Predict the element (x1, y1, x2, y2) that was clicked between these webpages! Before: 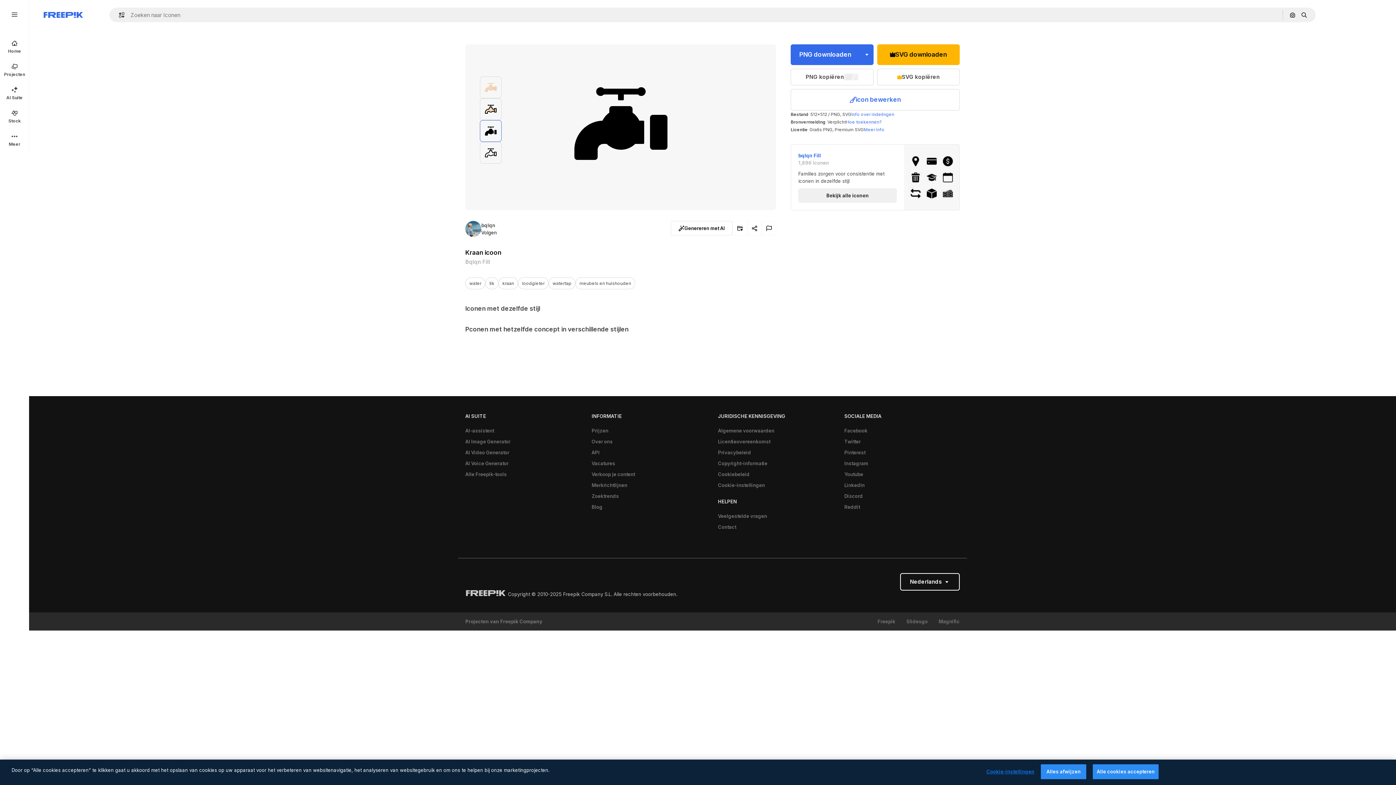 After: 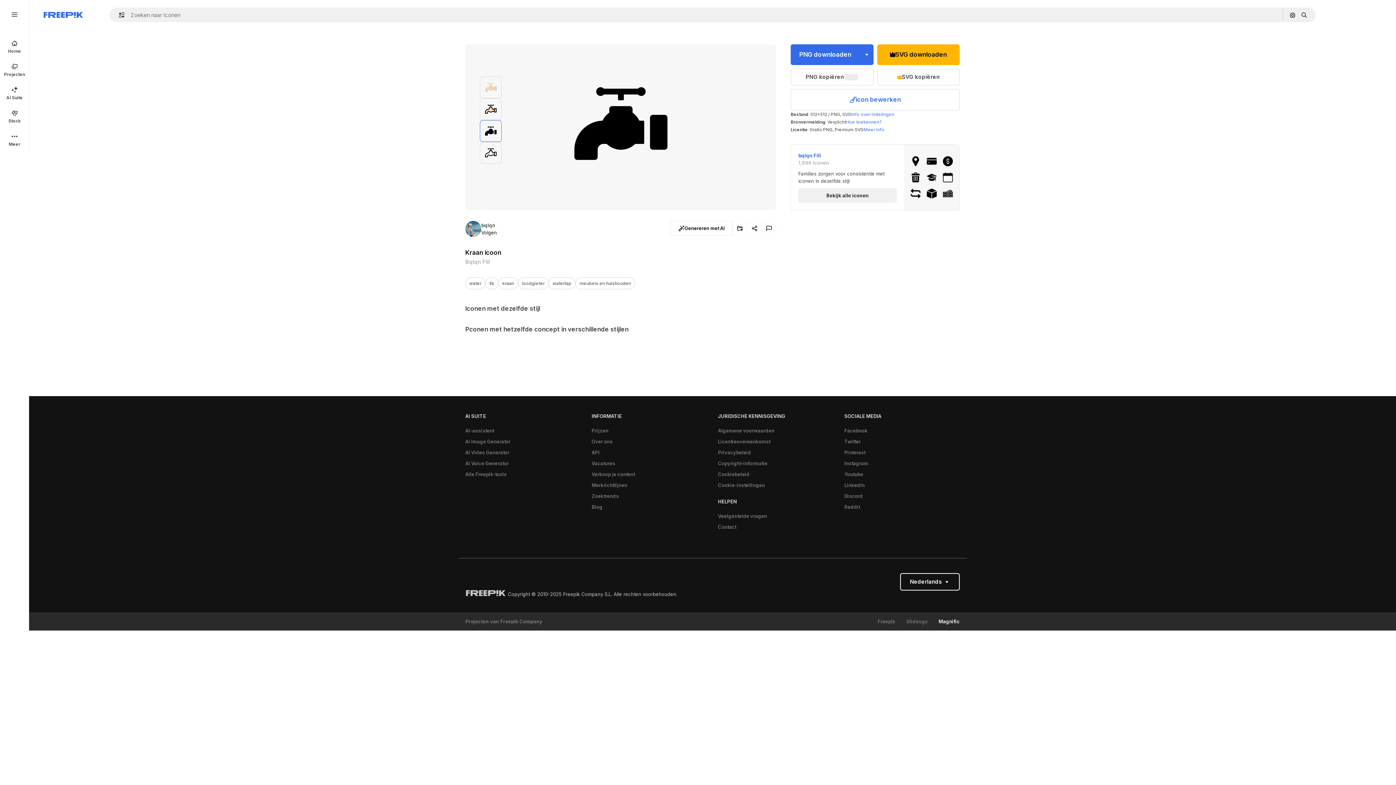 Action: bbox: (938, 618, 960, 624) label: Magnific